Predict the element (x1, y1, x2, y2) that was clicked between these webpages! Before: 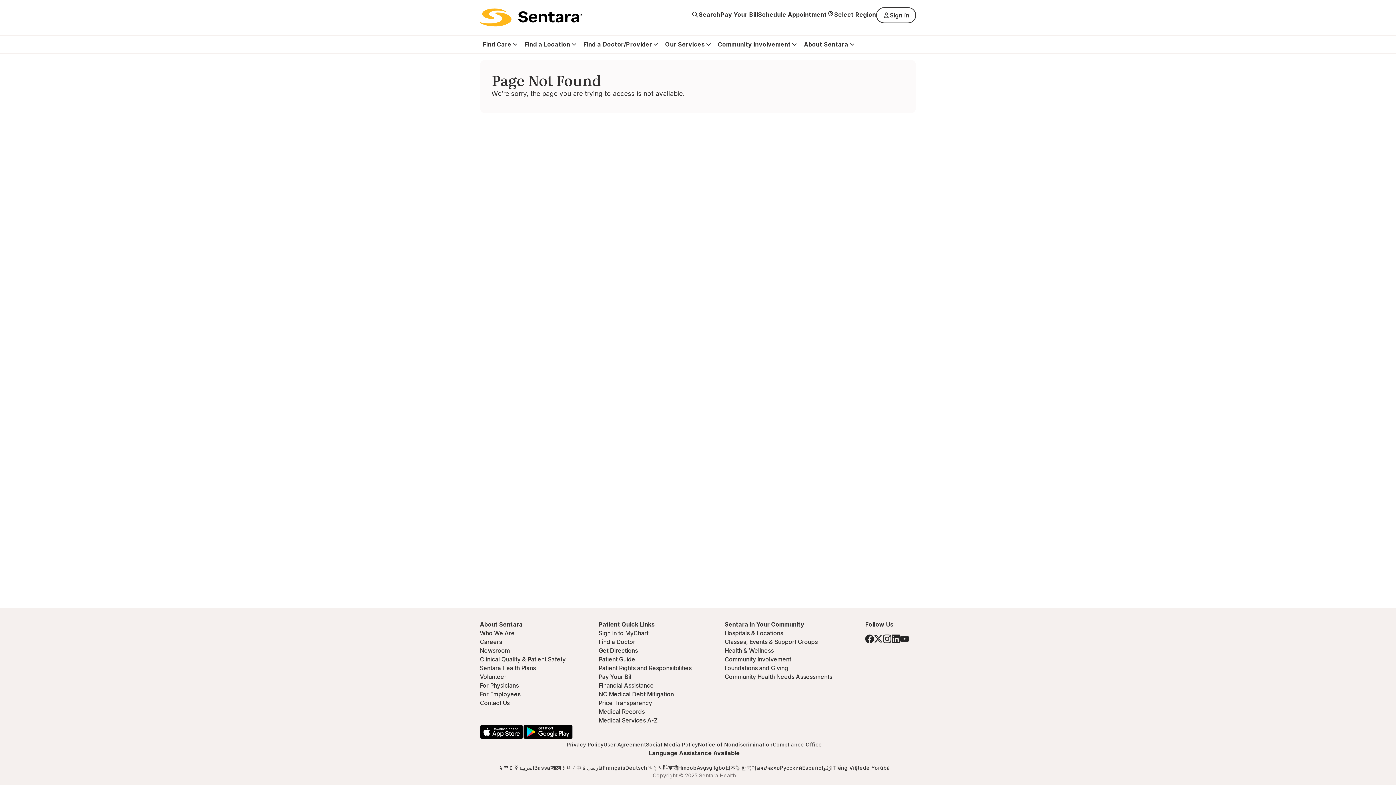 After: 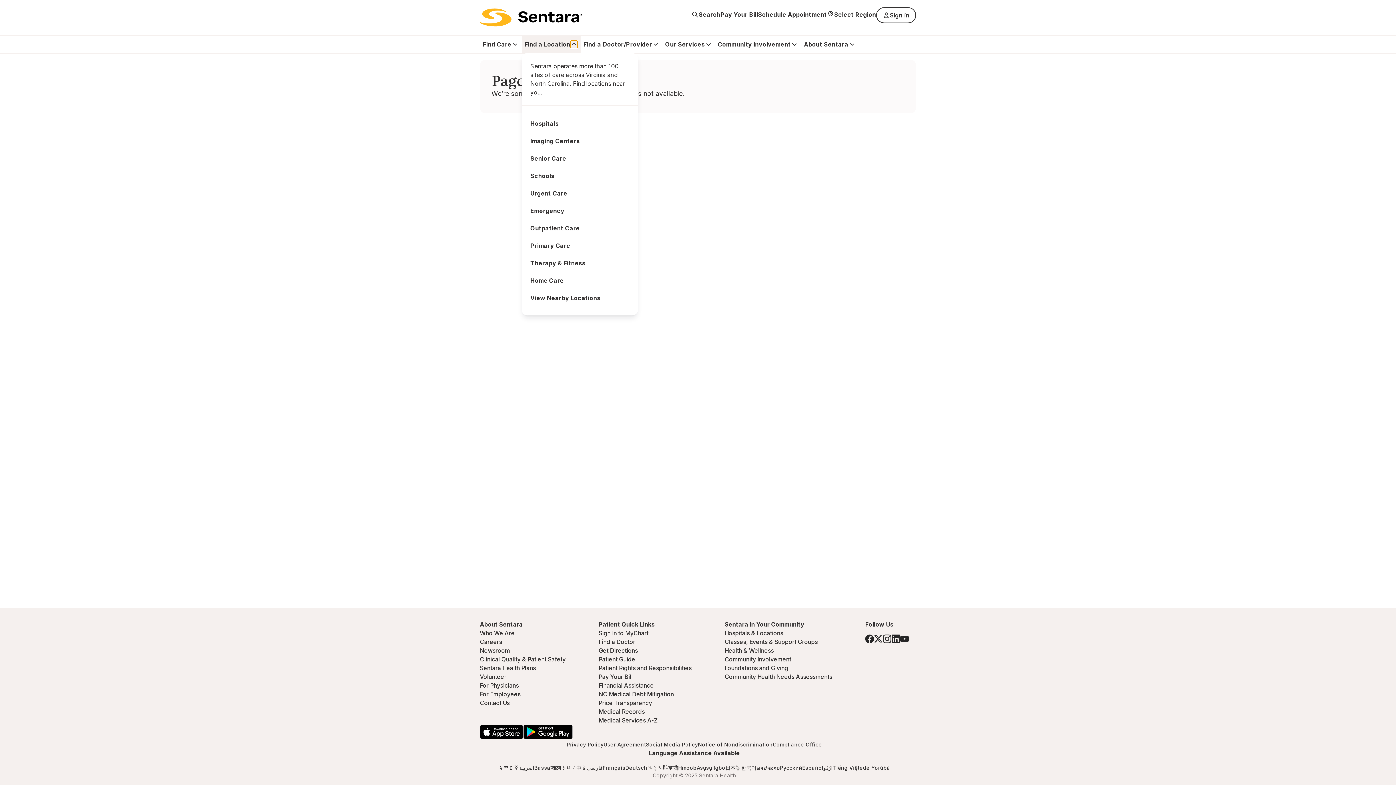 Action: bbox: (570, 40, 577, 48) label: Expand Find a Location sub menu